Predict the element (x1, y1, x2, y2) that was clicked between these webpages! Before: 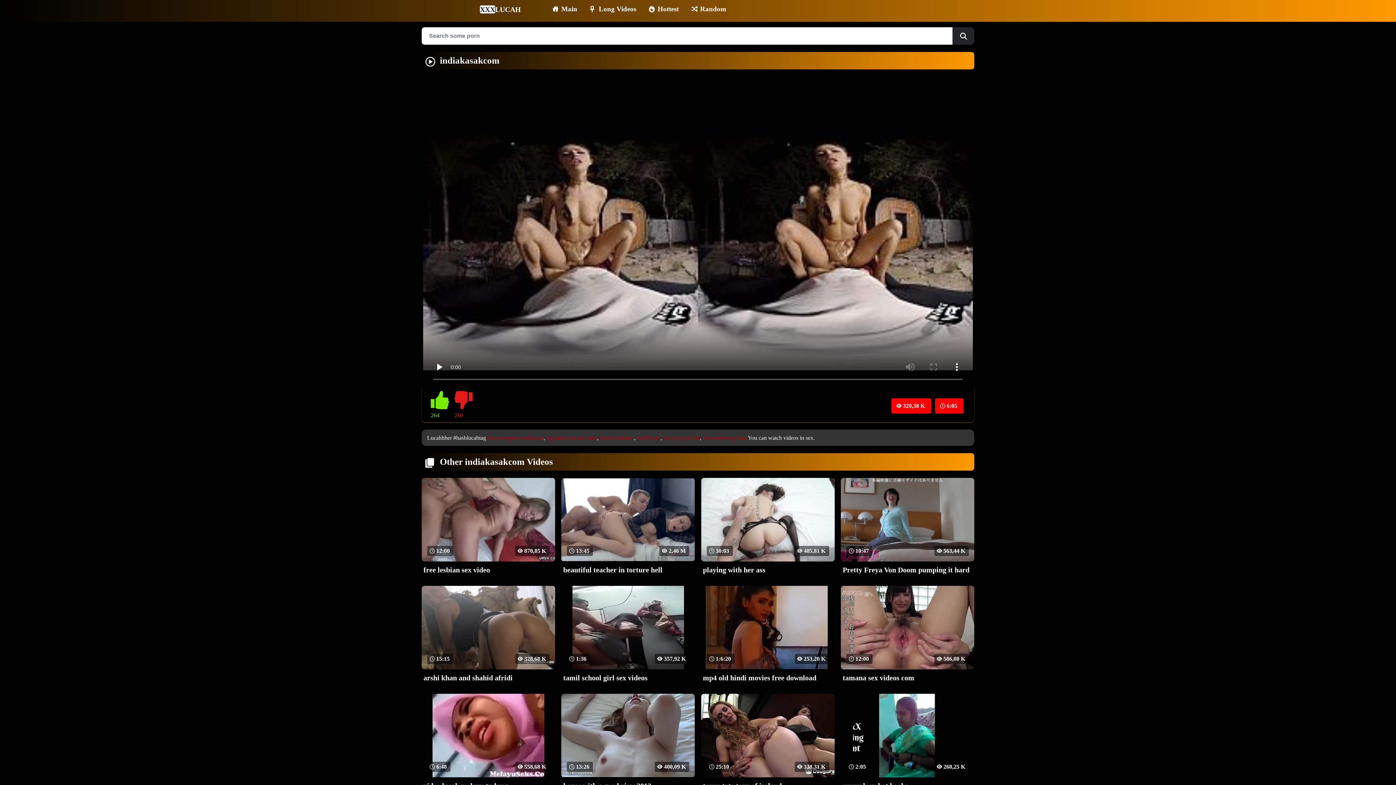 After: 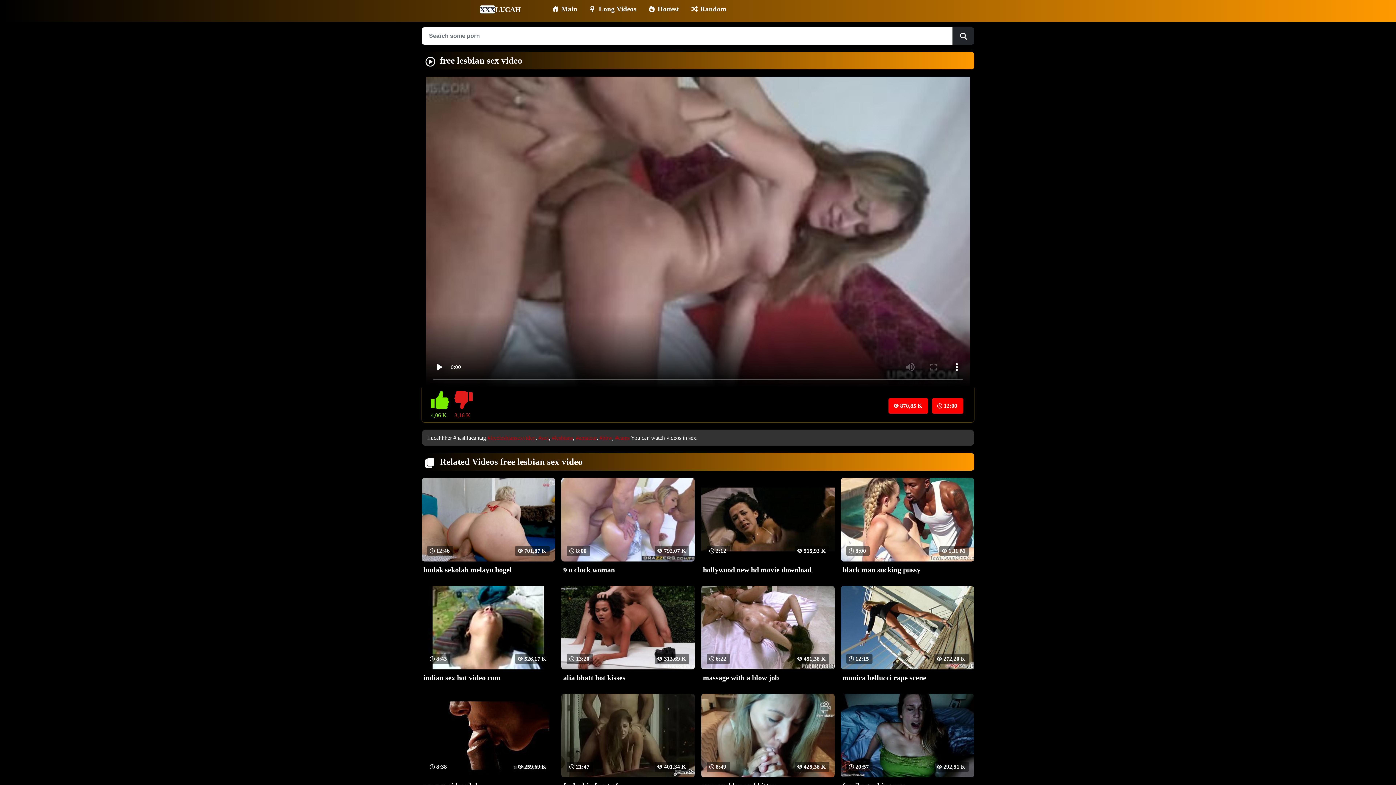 Action: bbox: (423, 566, 490, 574) label: free lesbian sex video